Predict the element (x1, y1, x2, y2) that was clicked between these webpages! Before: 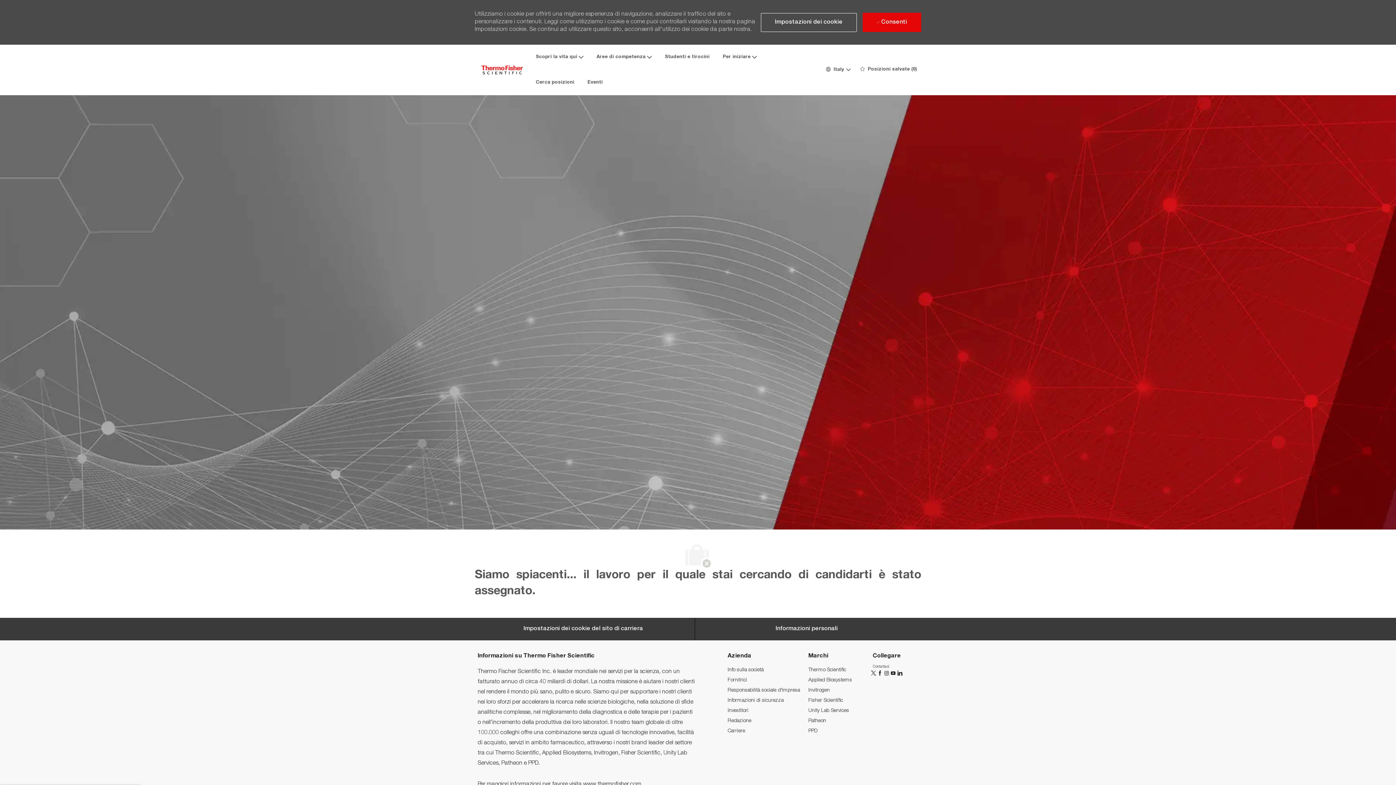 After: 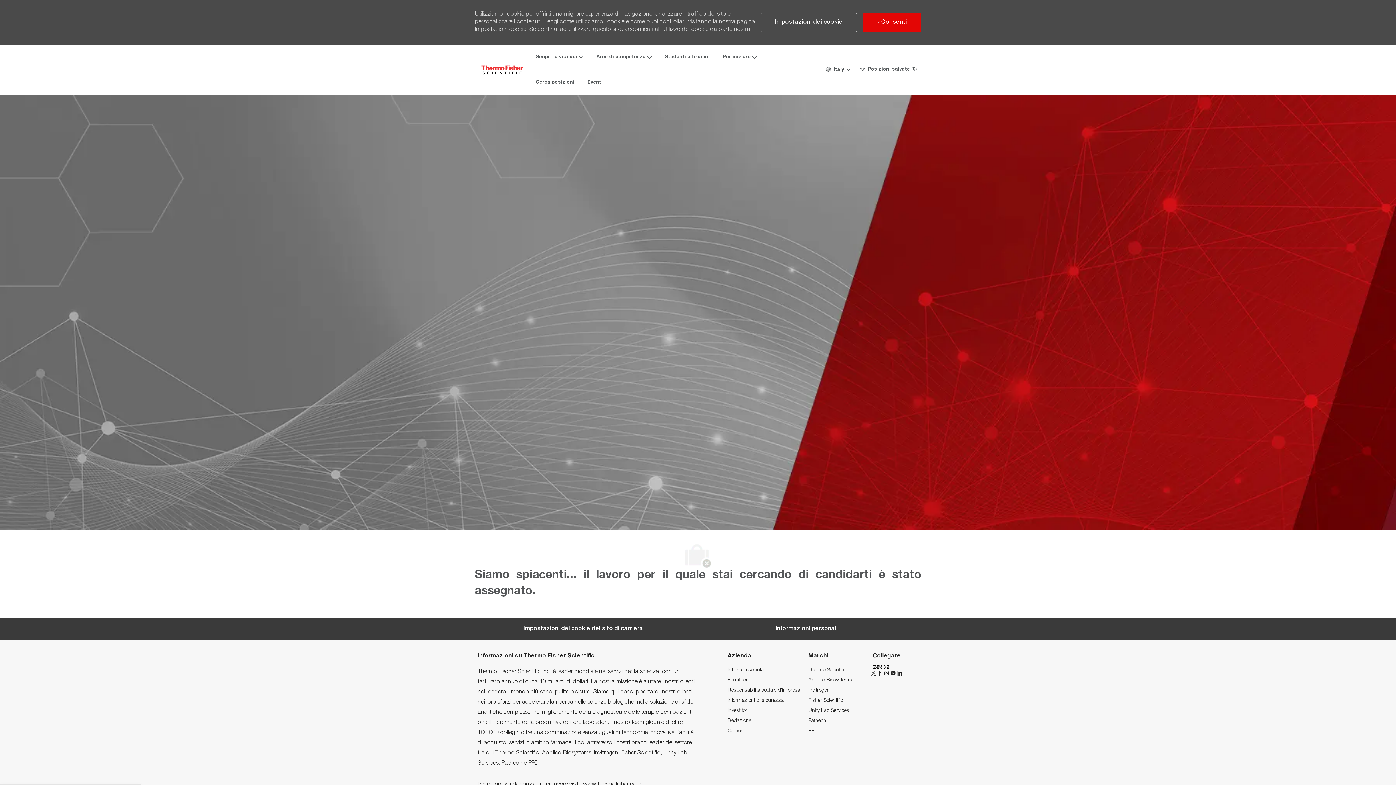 Action: bbox: (873, 665, 889, 668) label: Contattaci